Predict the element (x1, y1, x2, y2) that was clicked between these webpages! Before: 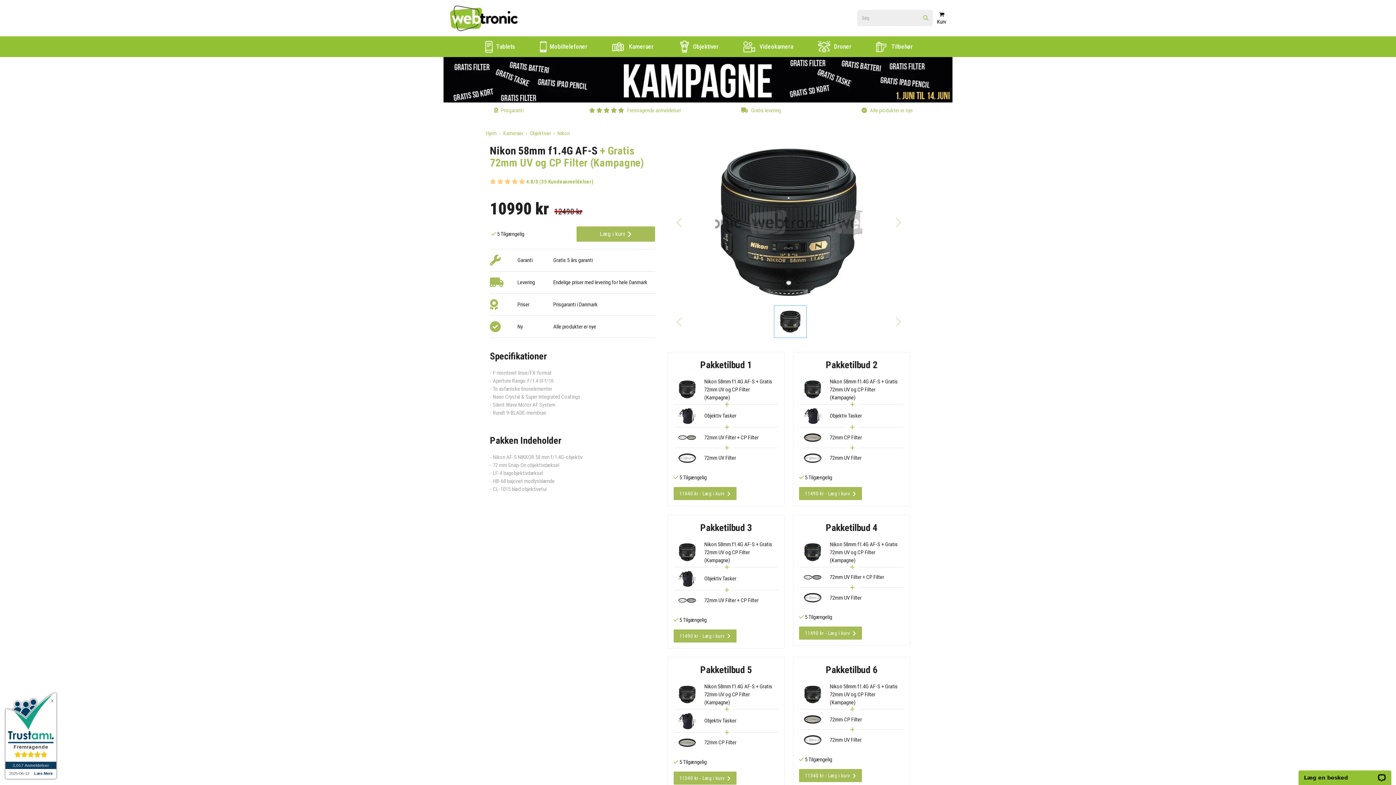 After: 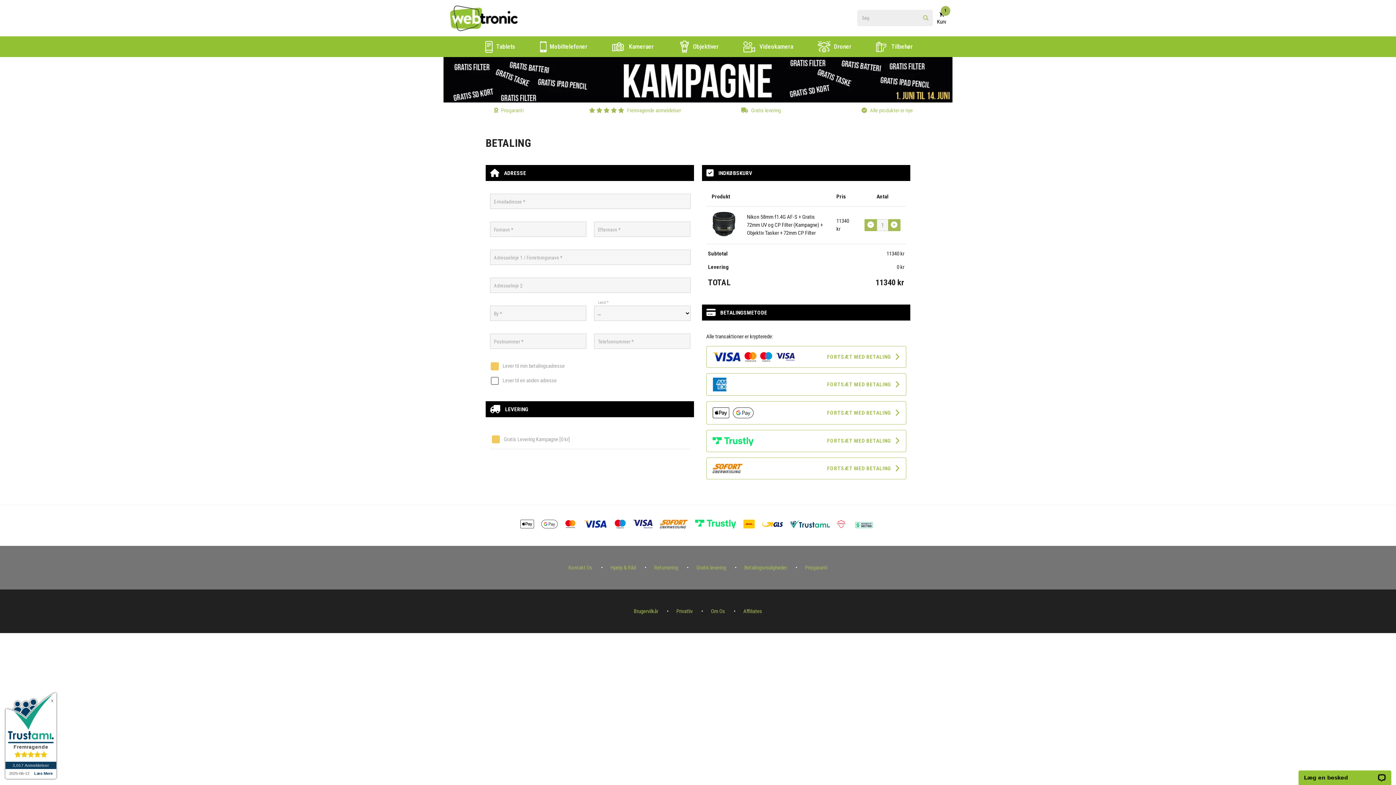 Action: label: 11340 kr - Læg i kurv bbox: (673, 772, 736, 785)